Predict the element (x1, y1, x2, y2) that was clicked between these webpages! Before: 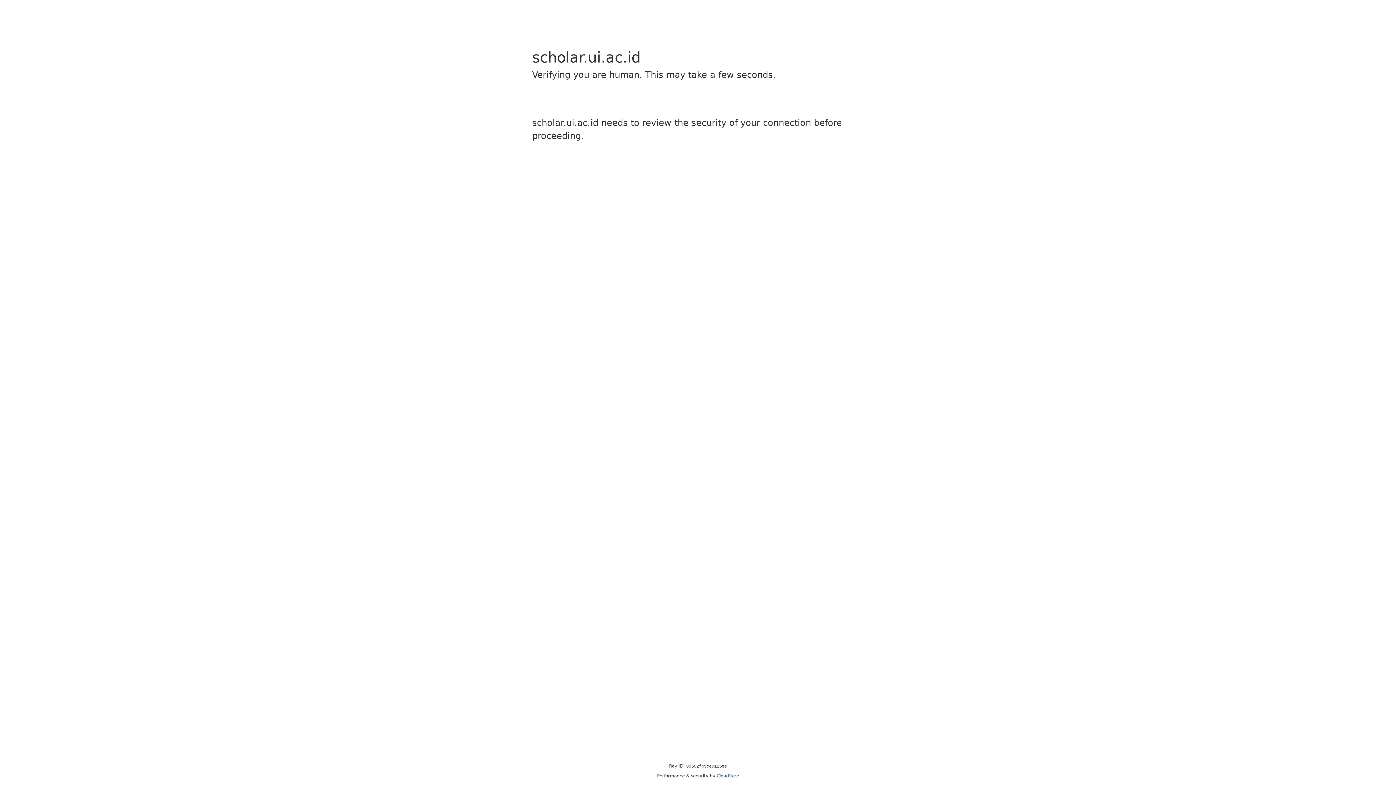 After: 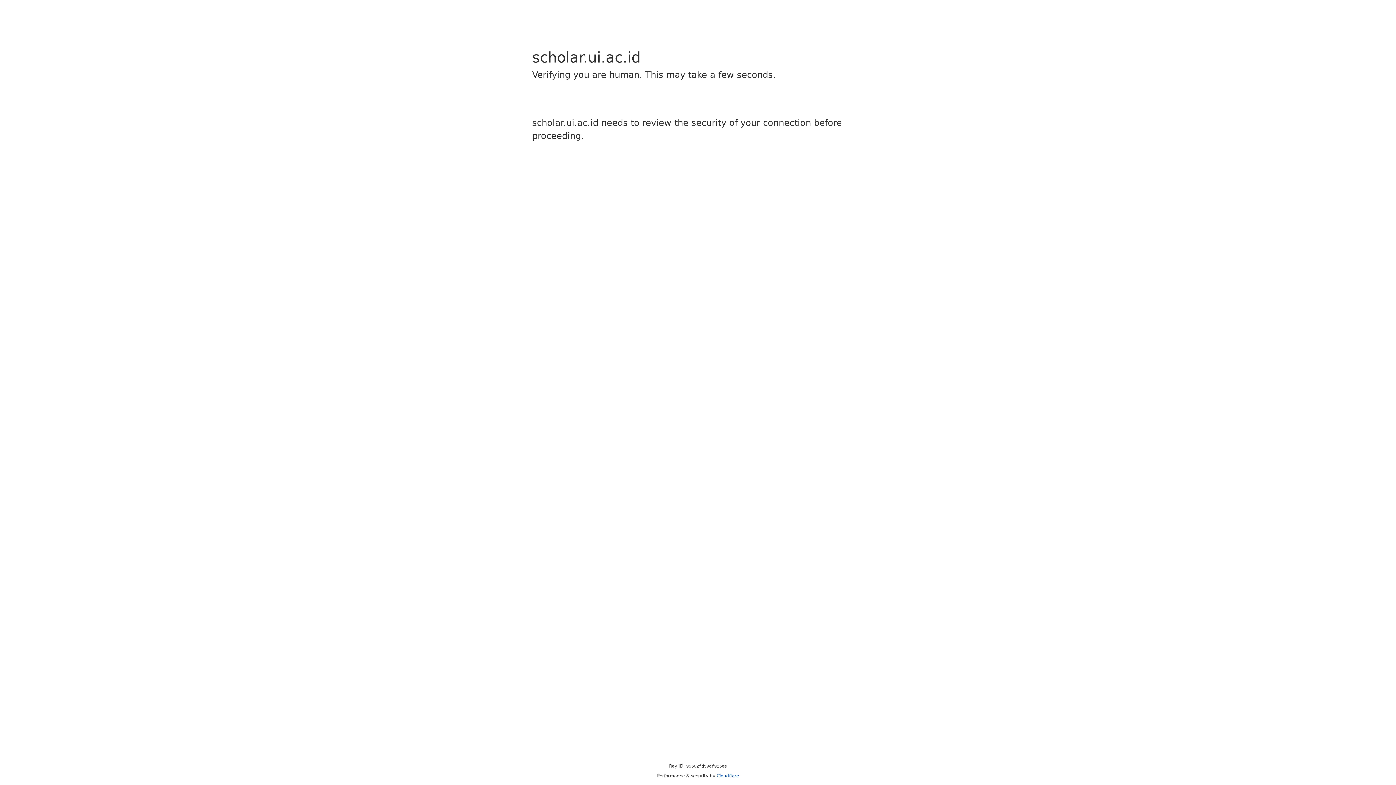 Action: bbox: (716, 773, 739, 778) label: Cloudflare